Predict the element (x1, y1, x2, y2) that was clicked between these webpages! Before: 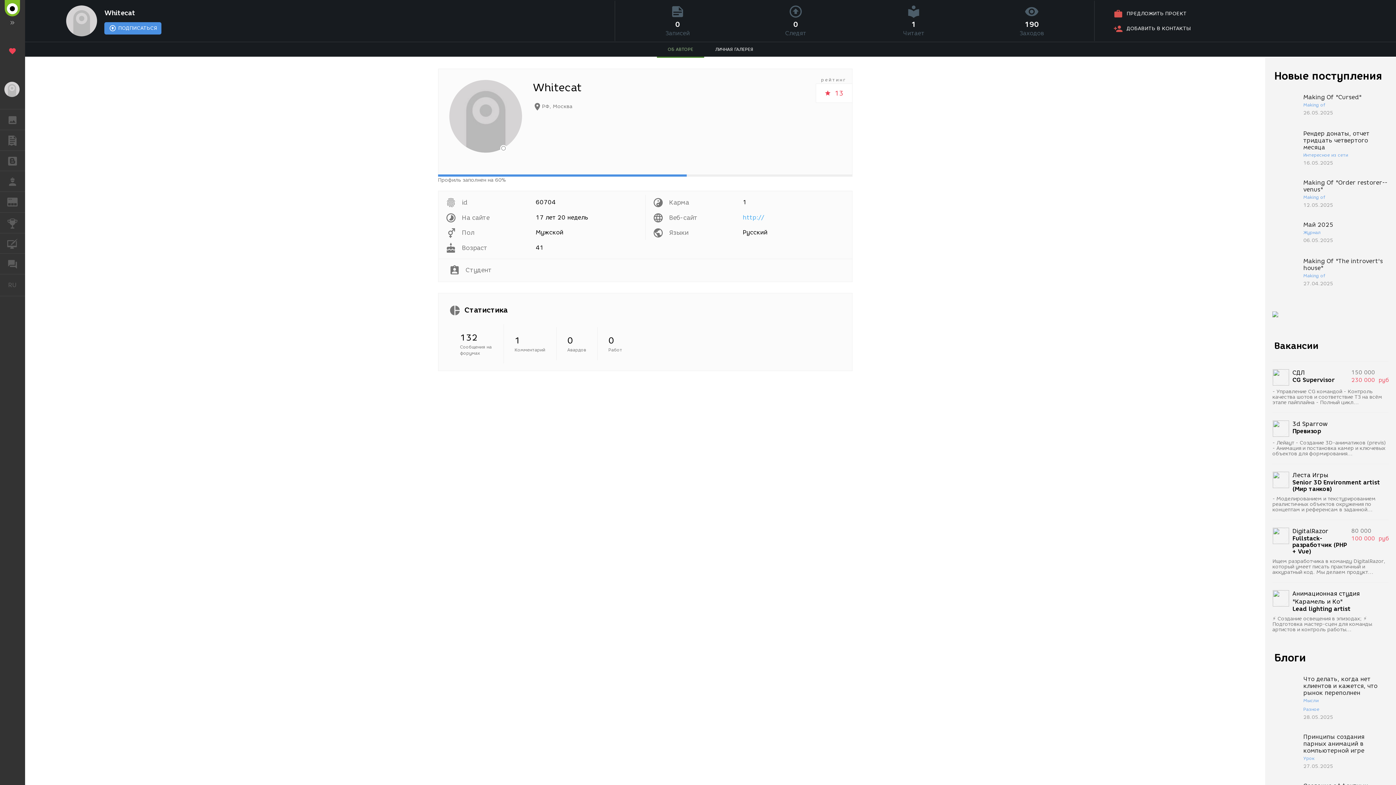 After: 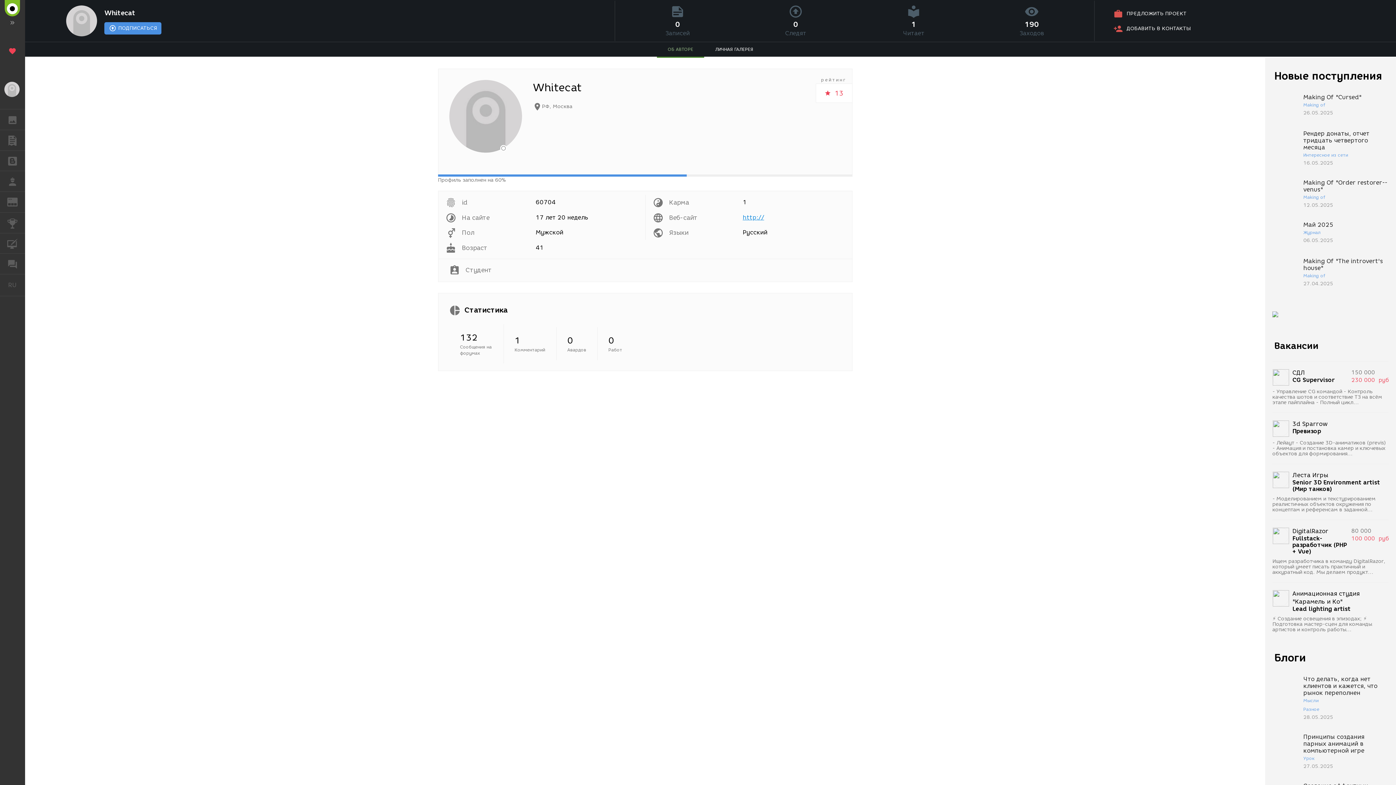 Action: bbox: (742, 210, 848, 225) label: http://